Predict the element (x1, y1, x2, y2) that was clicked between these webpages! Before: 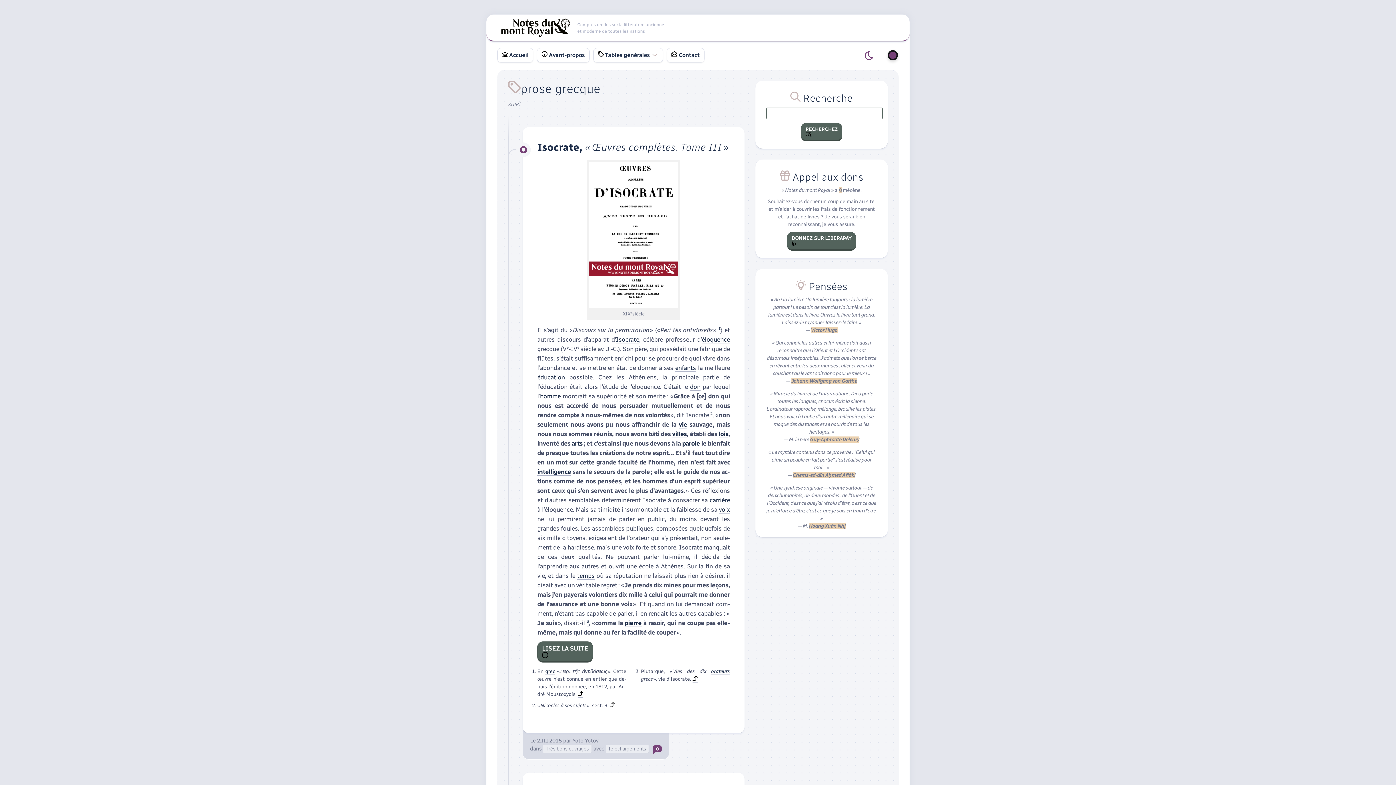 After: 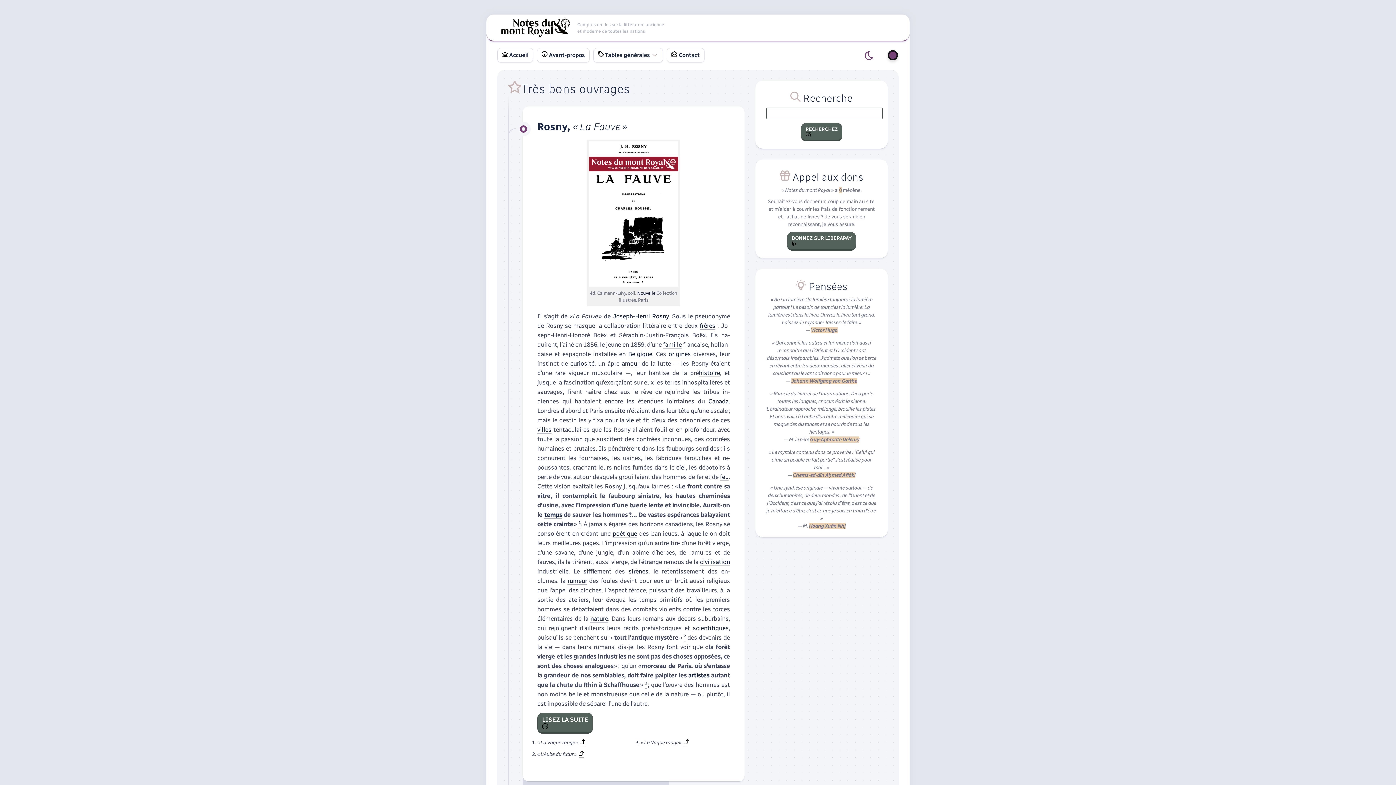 Action: bbox: (543, 744, 591, 753) label: Très bons ouvrages